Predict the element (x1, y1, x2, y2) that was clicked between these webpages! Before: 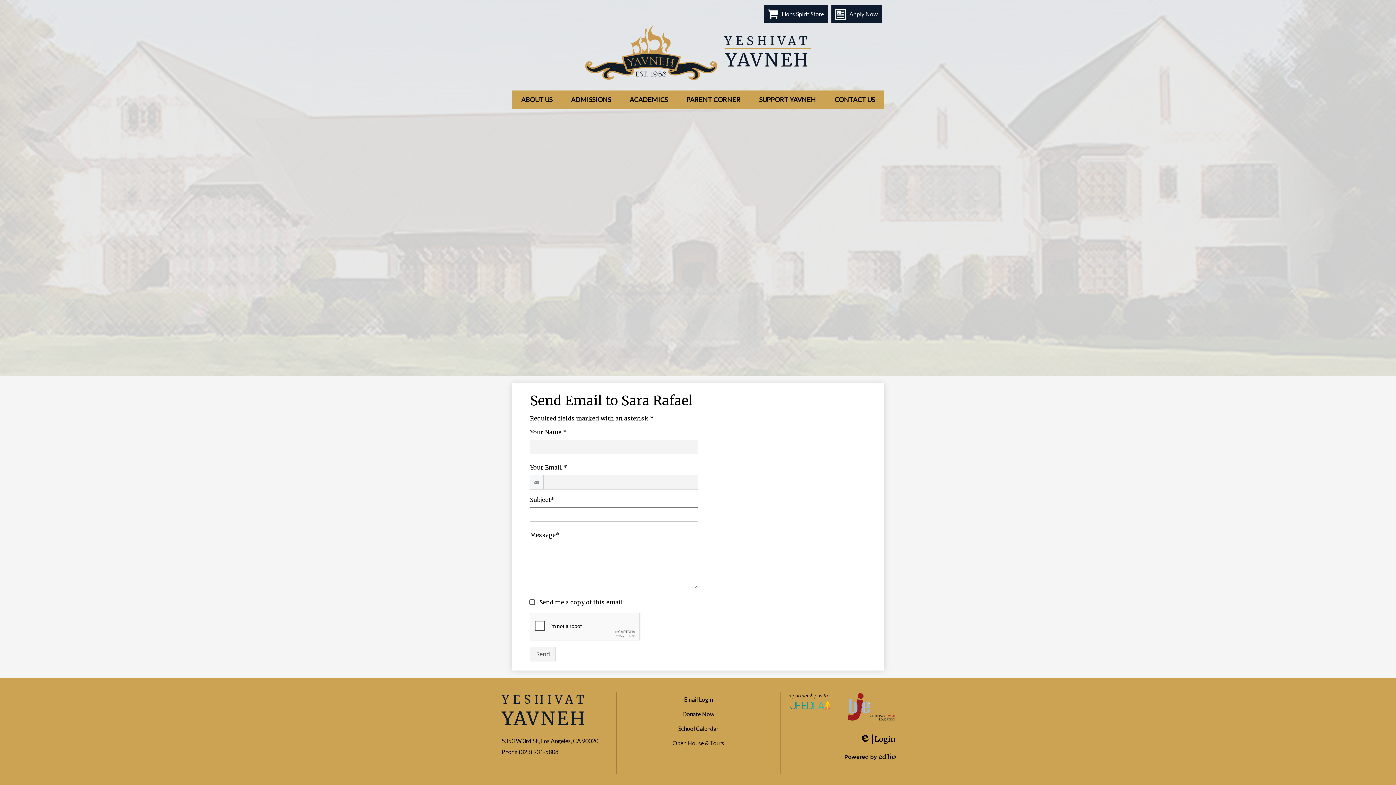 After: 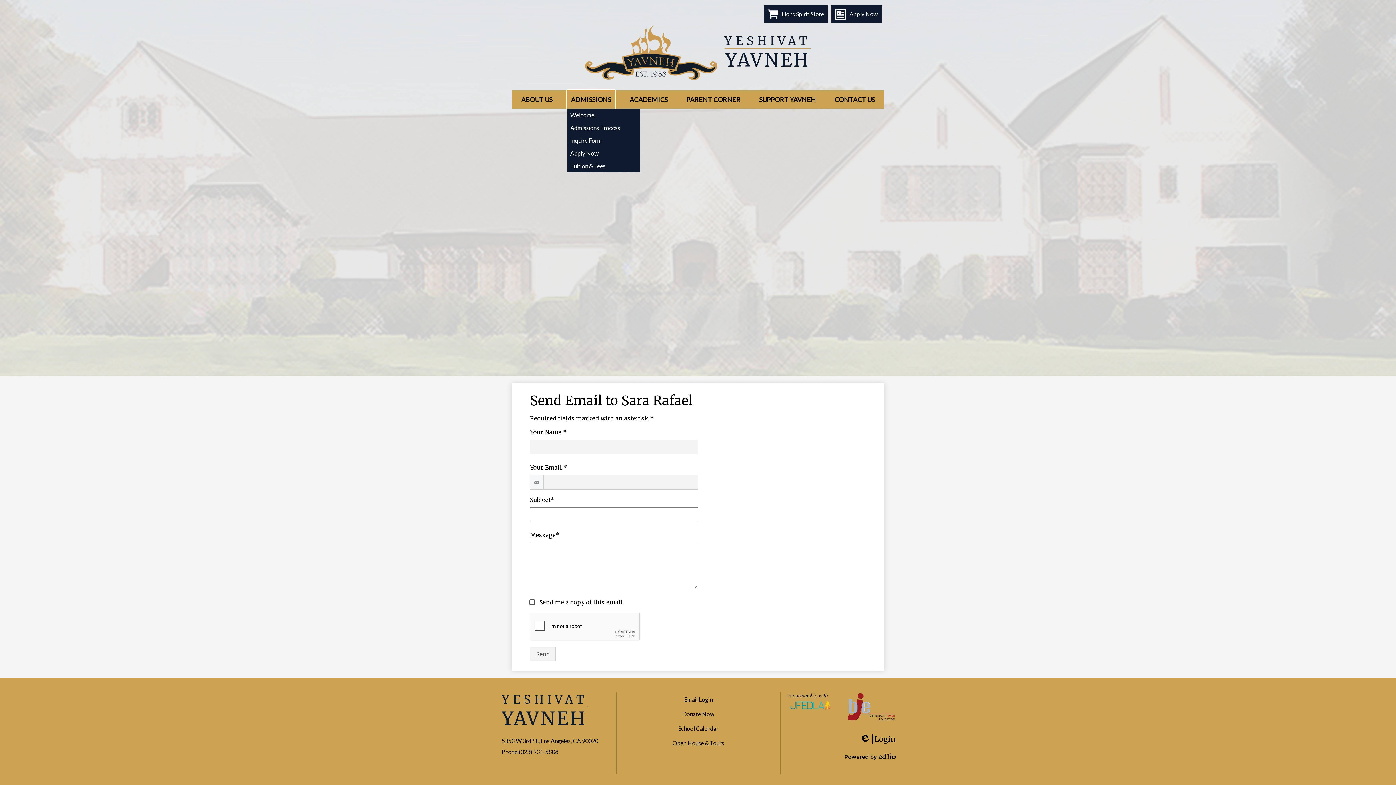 Action: bbox: (567, 90, 614, 108) label: ADMISSIONS